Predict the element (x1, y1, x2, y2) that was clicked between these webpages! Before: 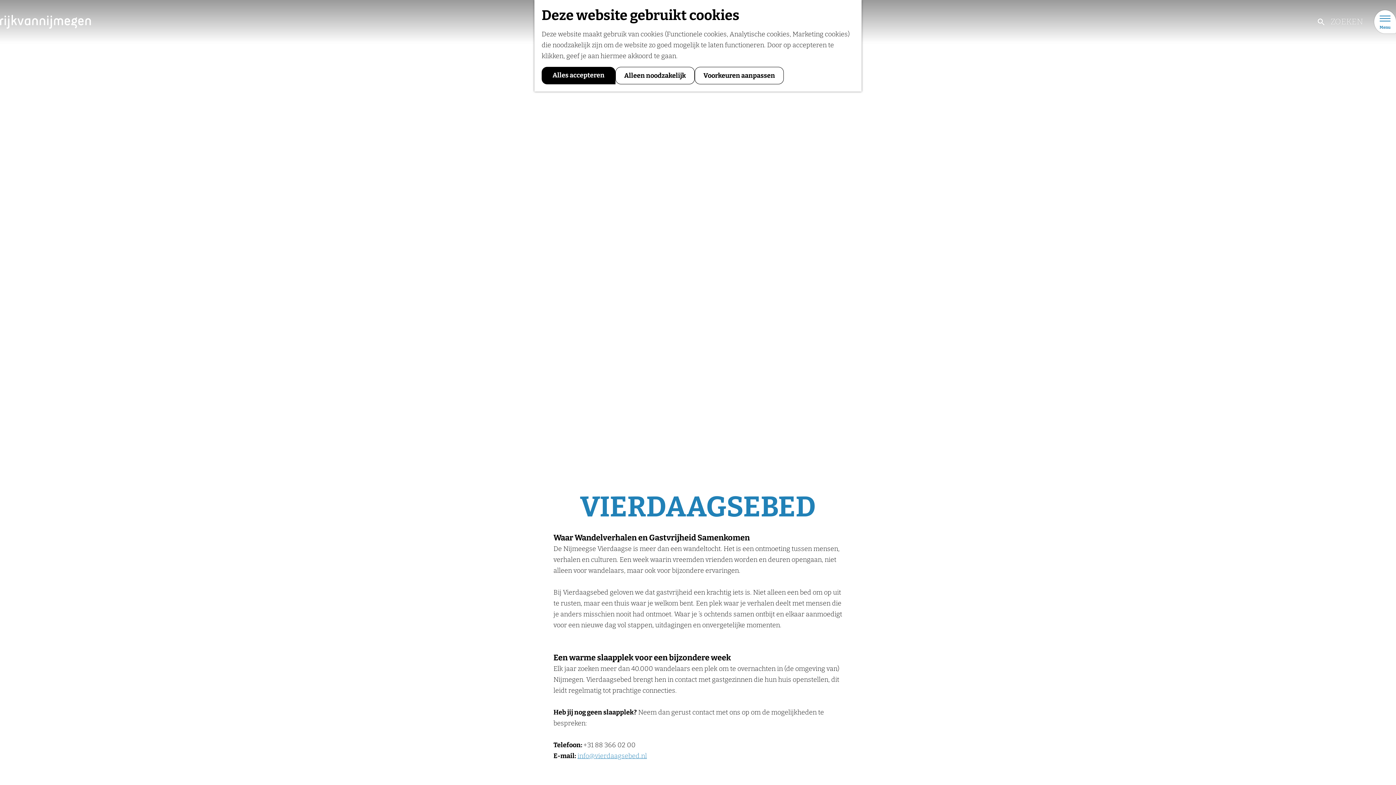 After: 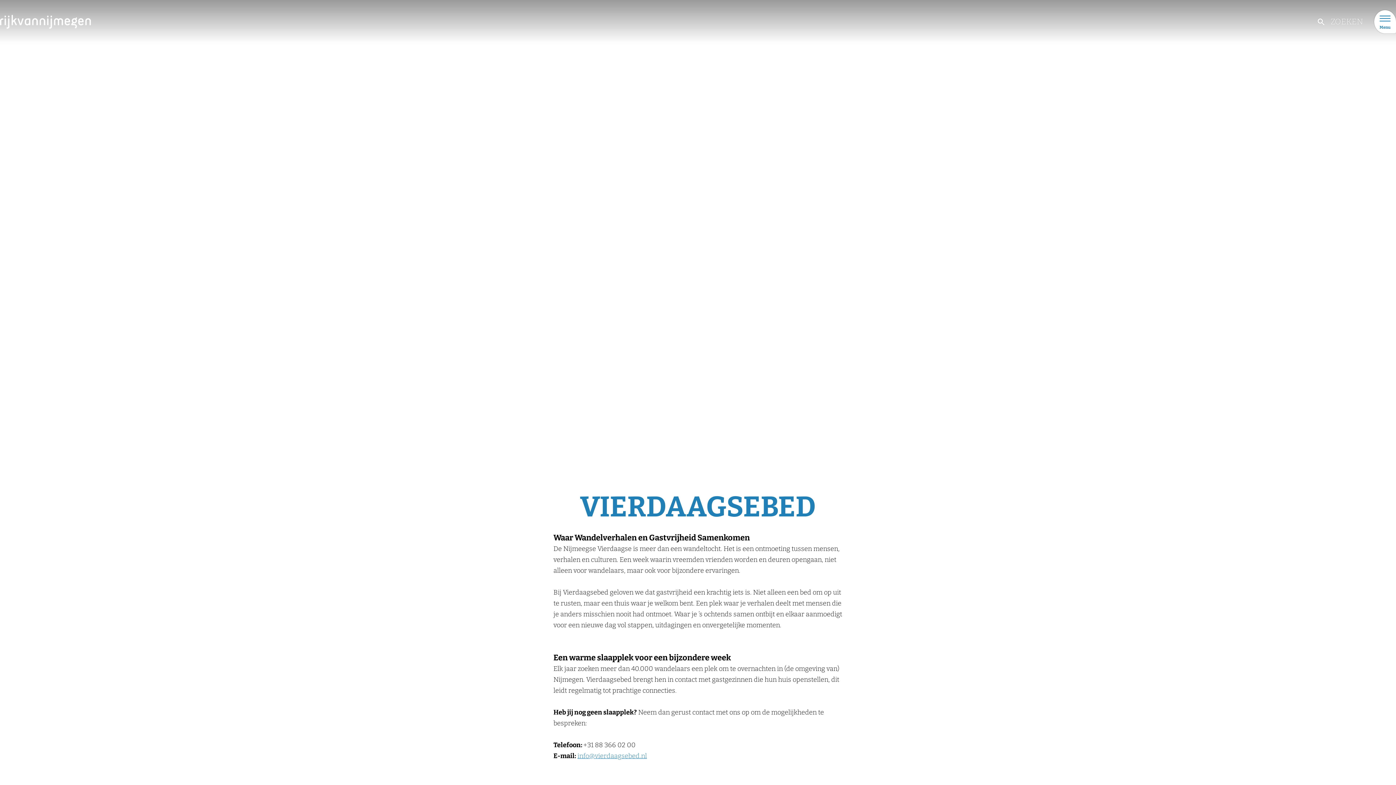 Action: bbox: (541, 66, 615, 84) label: Alles accepteren